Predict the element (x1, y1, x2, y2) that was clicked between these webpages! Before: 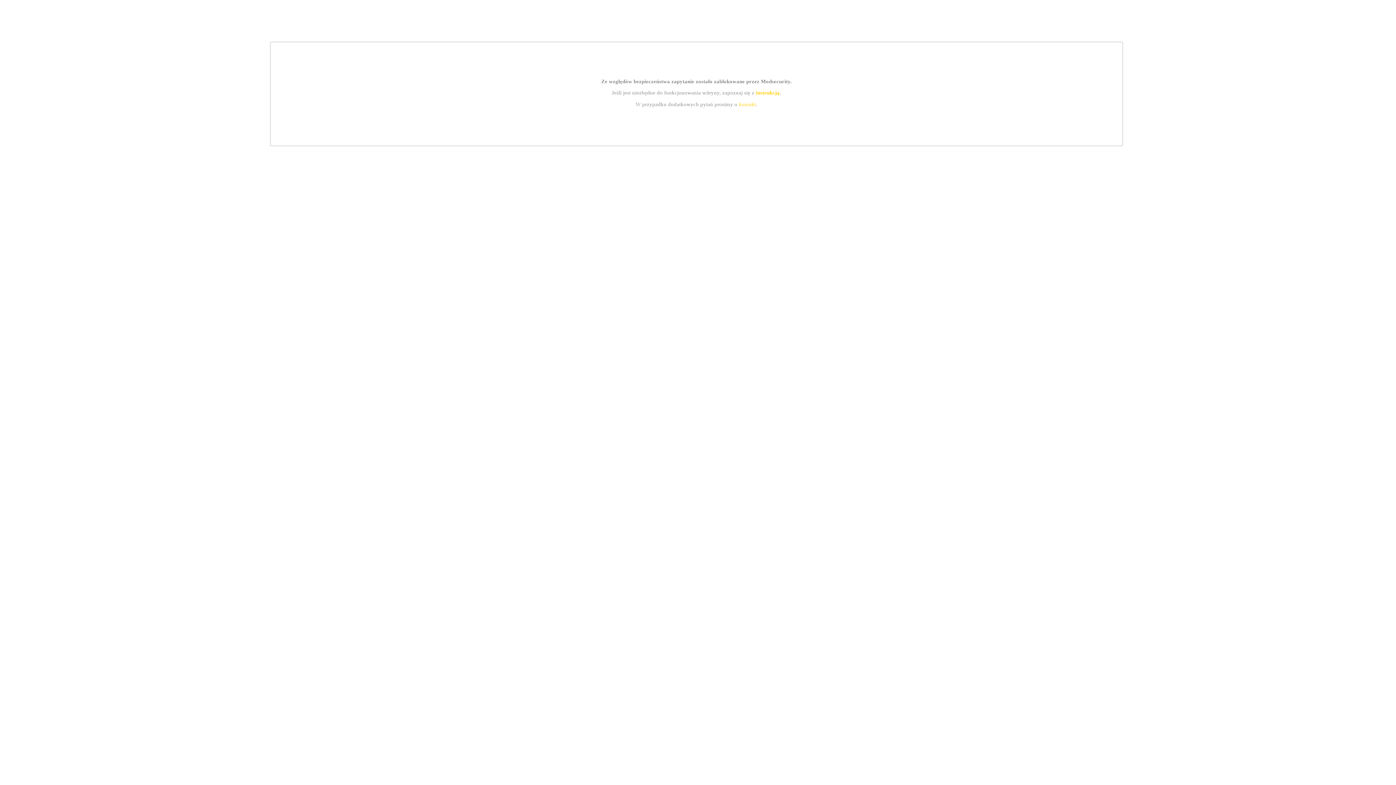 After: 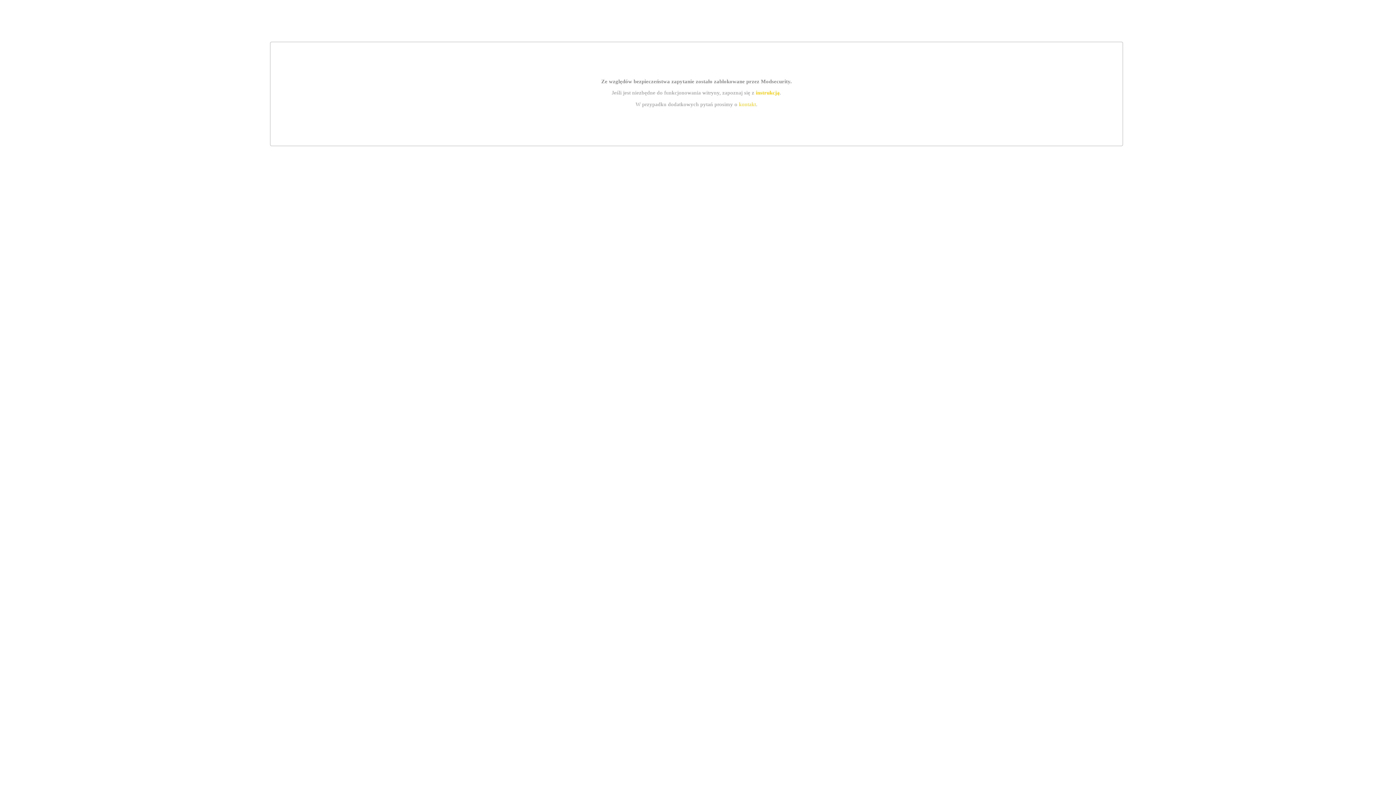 Action: bbox: (755, 89, 779, 95) label: instrukcją